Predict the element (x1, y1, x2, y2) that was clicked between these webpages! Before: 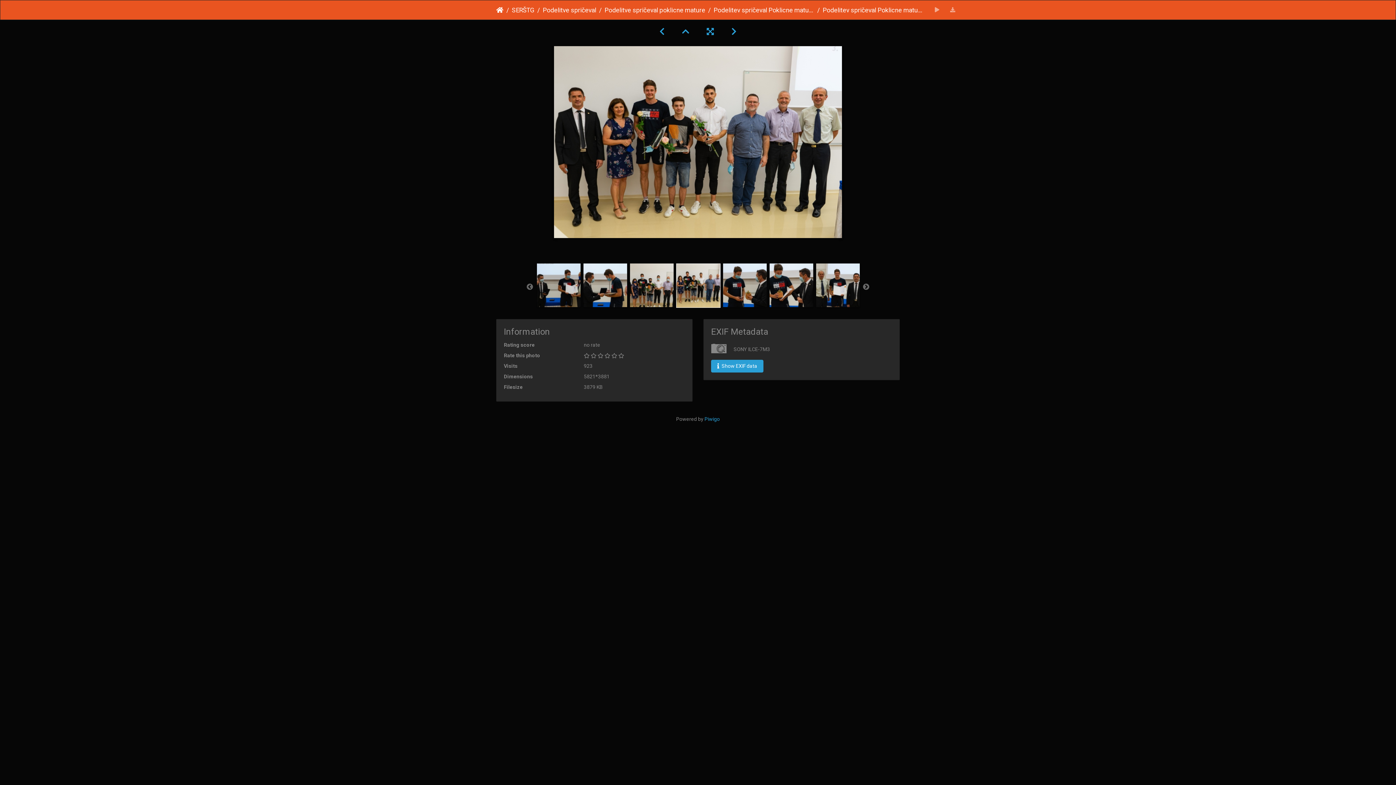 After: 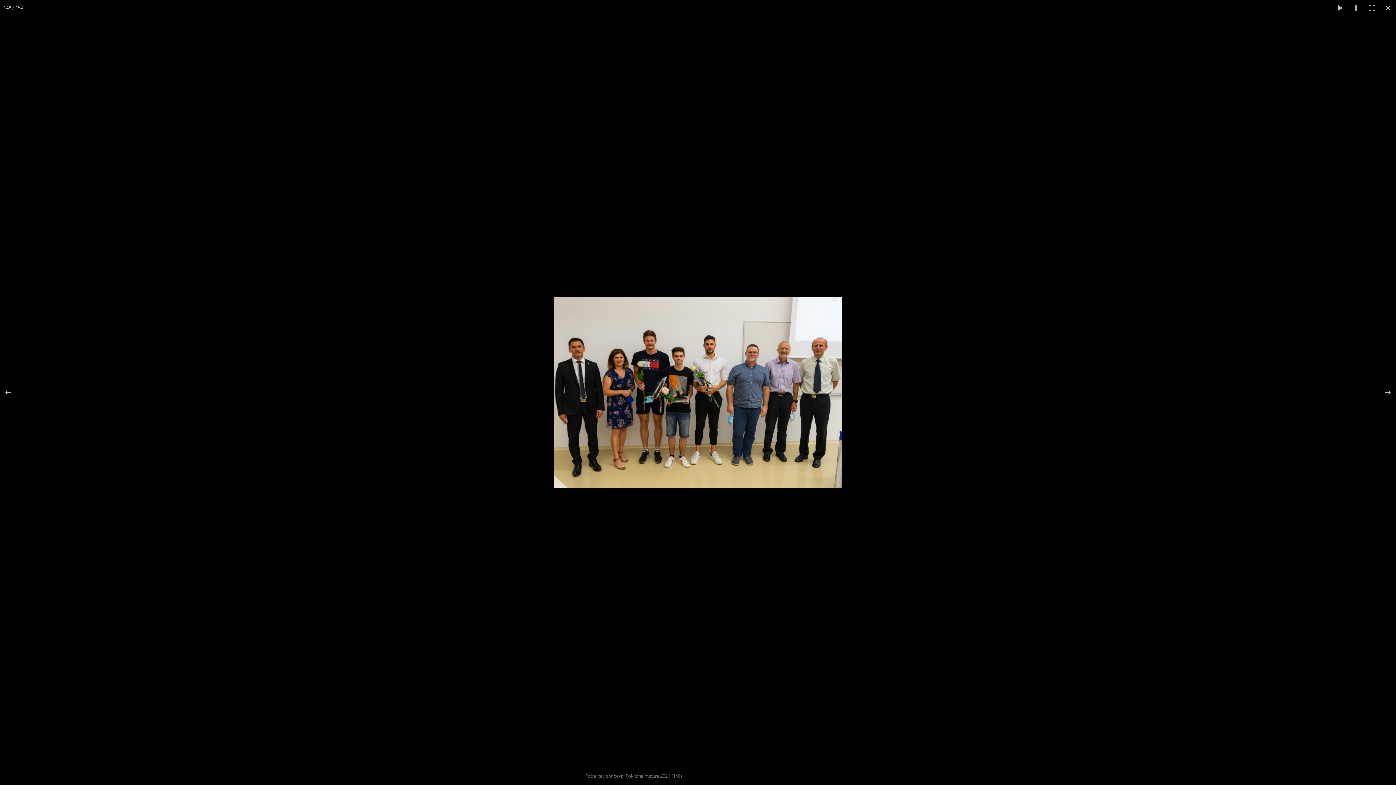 Action: bbox: (698, 26, 722, 36)